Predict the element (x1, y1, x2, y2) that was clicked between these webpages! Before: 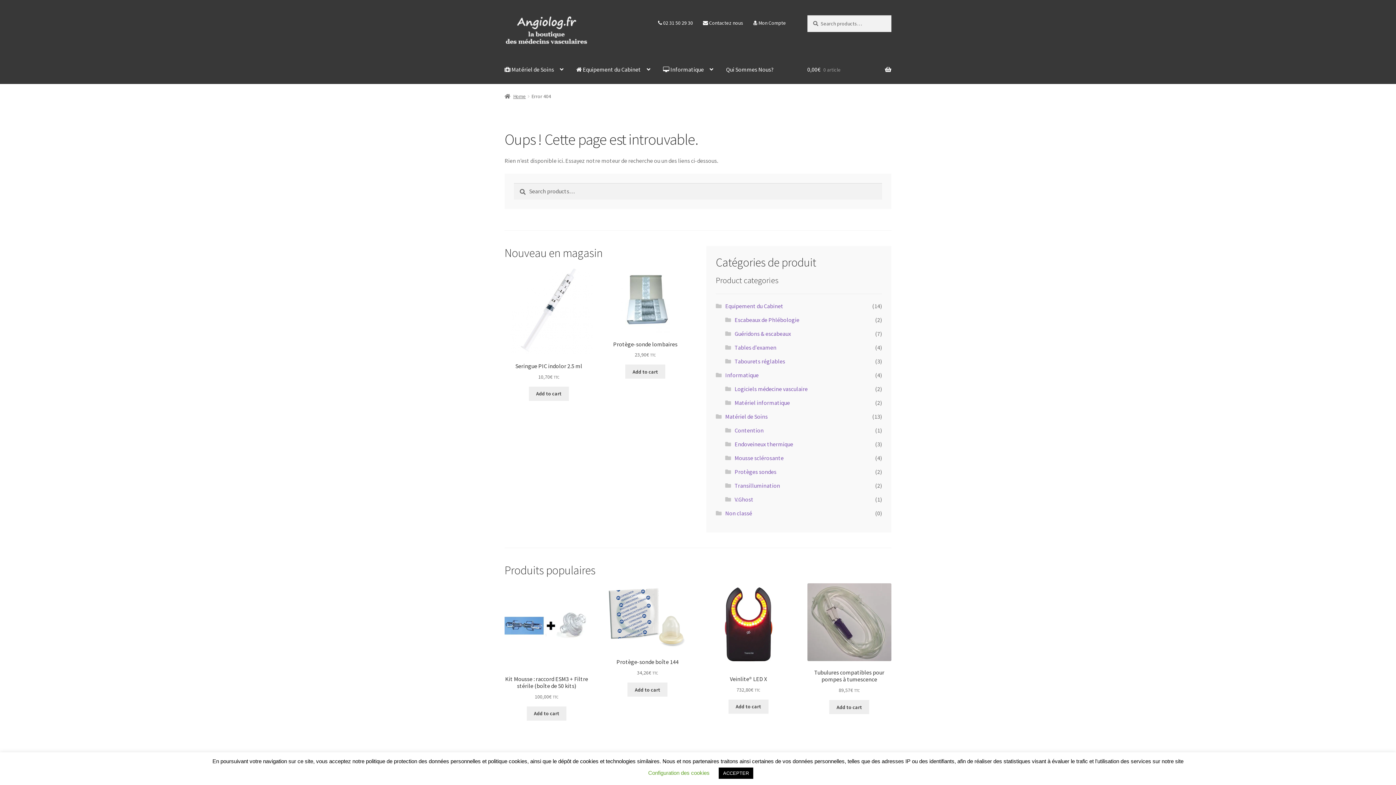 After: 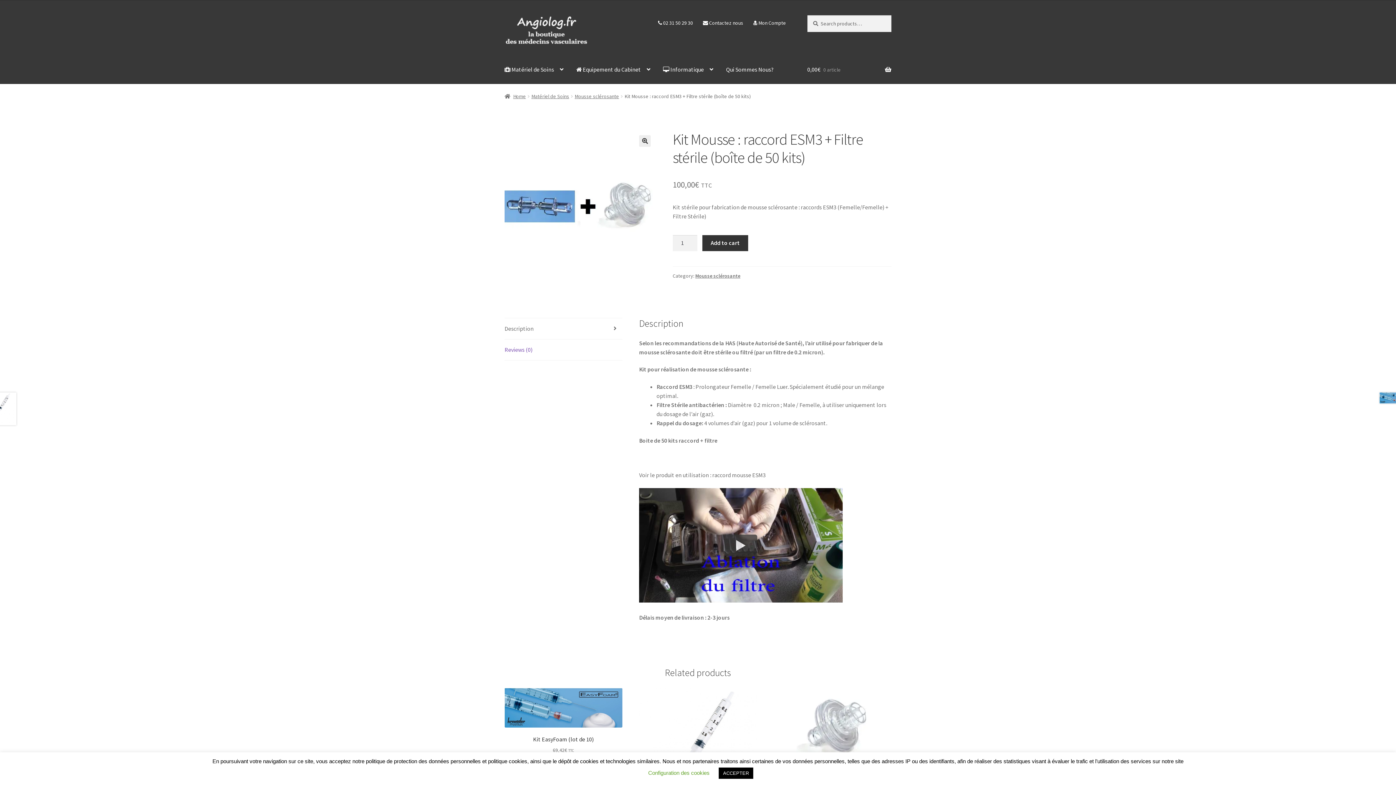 Action: label: Kit Mousse : raccord ESM3 + Filtre stérile (boîte de 50 kits)
100,00€ TTC bbox: (504, 583, 588, 700)